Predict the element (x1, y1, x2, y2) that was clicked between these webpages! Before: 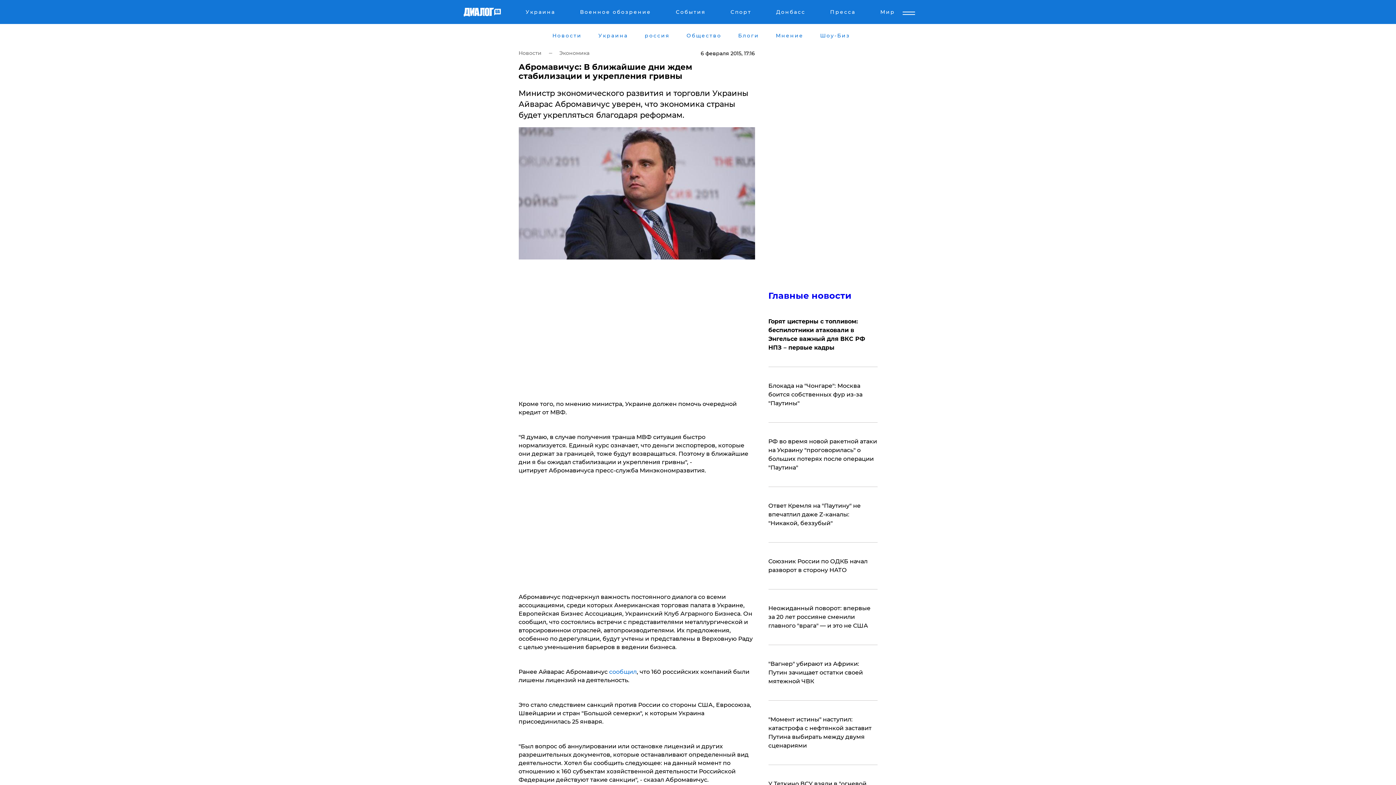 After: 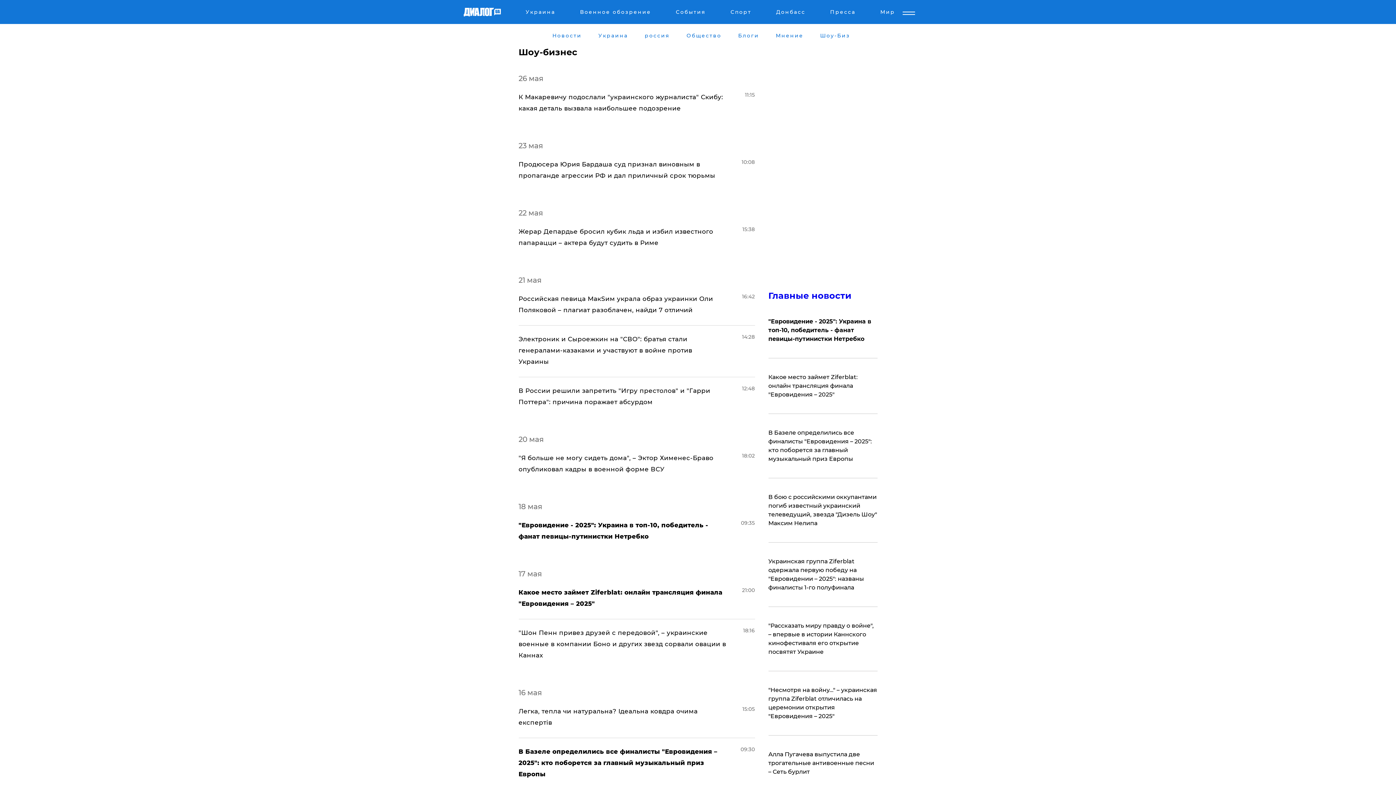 Action: bbox: (819, 32, 851, 38) label: Шоу-Биз